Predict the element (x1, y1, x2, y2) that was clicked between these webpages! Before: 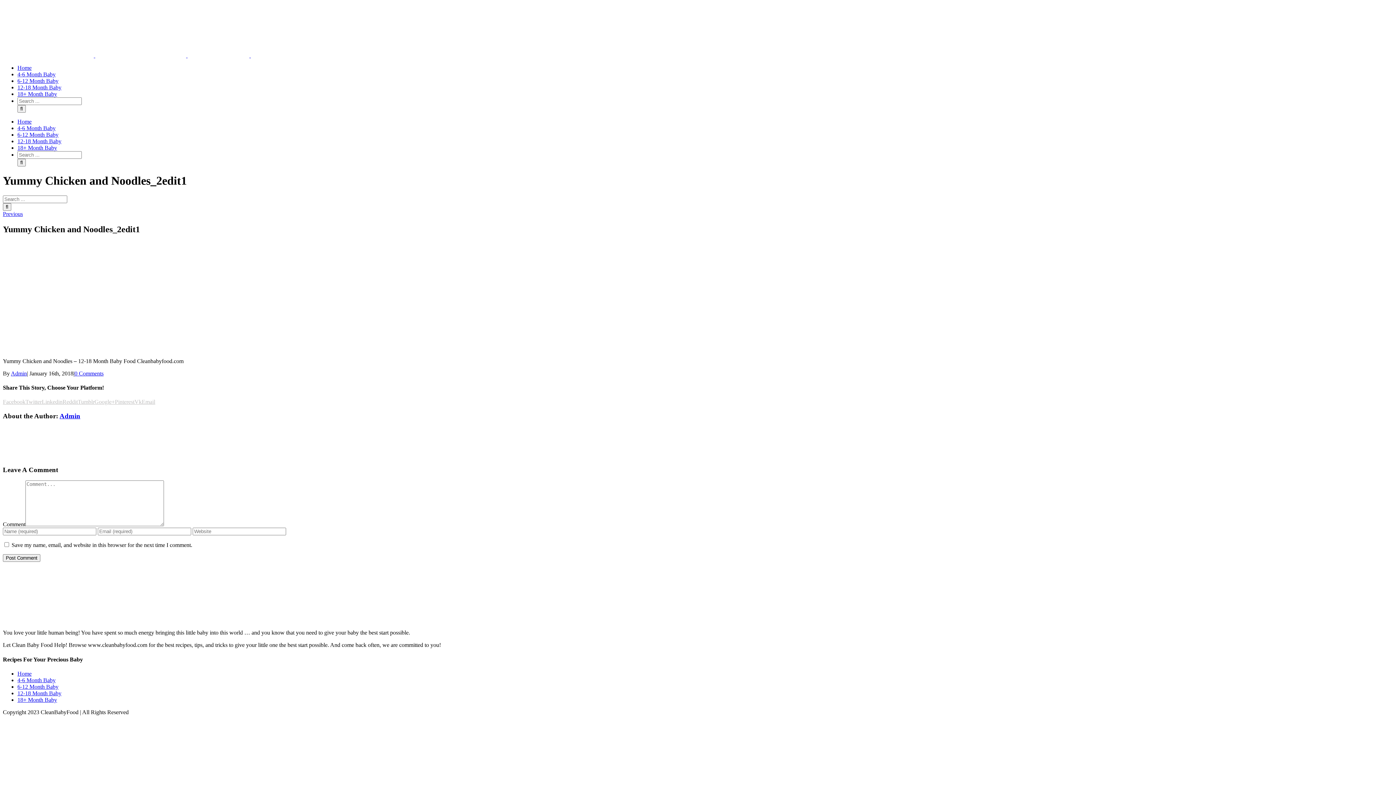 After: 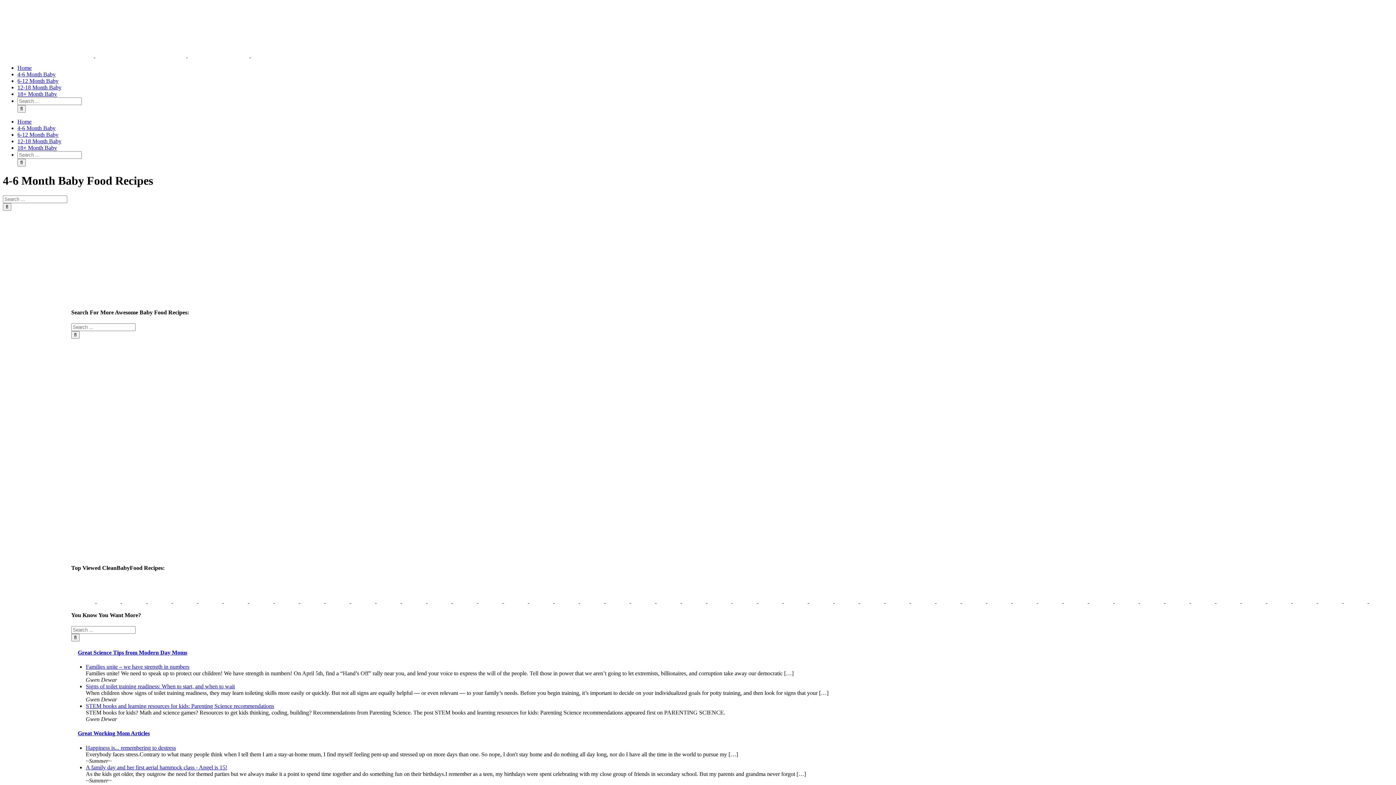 Action: label: 4-6 Month Baby bbox: (17, 677, 55, 683)